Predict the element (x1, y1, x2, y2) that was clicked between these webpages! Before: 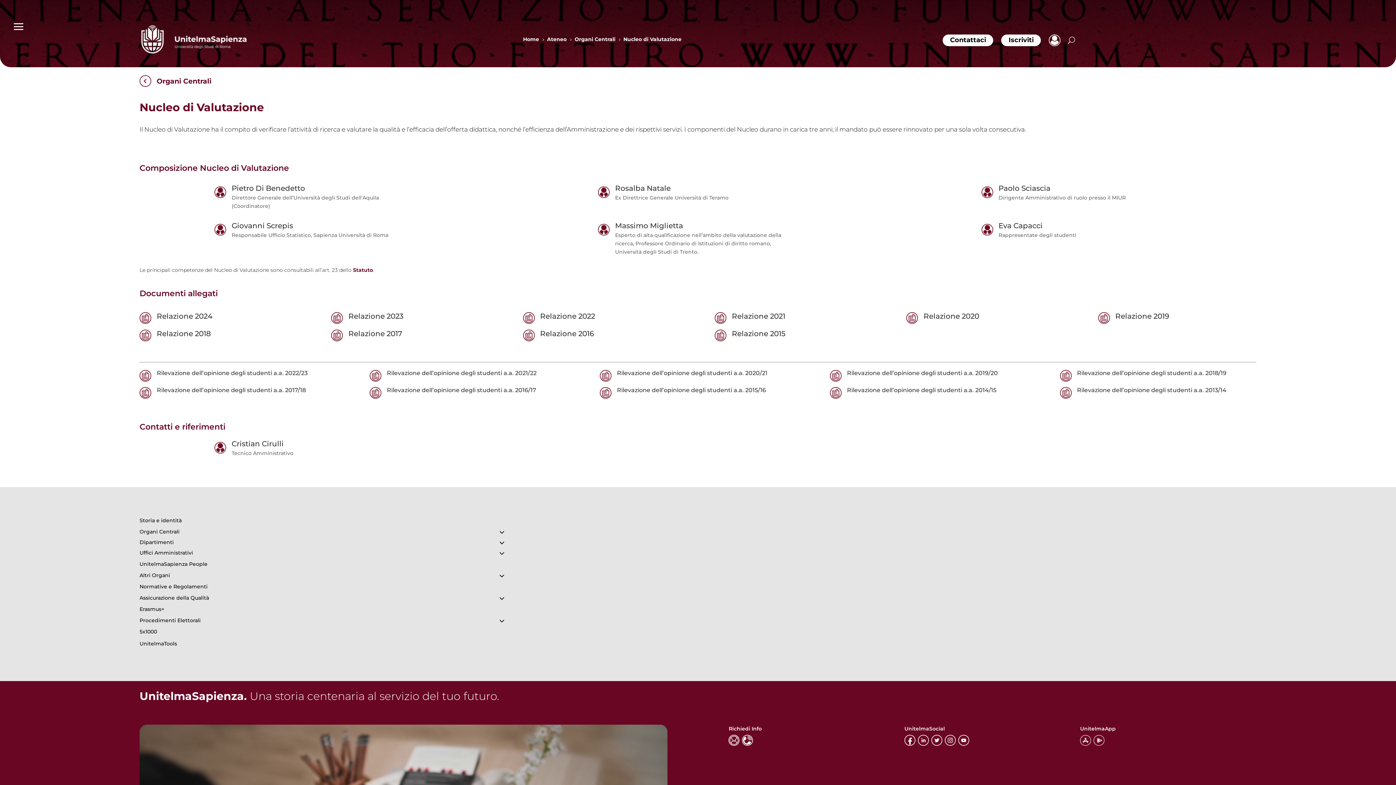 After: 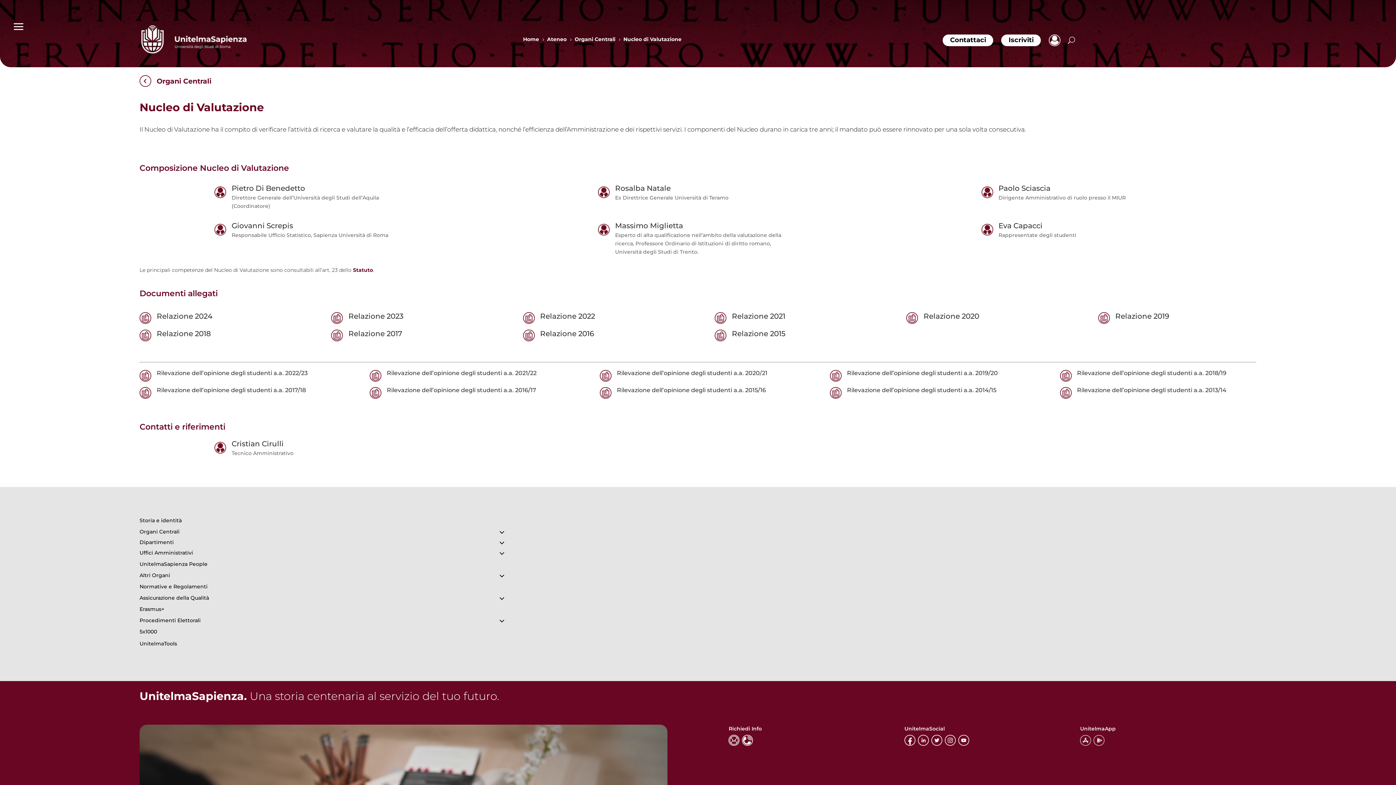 Action: bbox: (369, 370, 381, 381)